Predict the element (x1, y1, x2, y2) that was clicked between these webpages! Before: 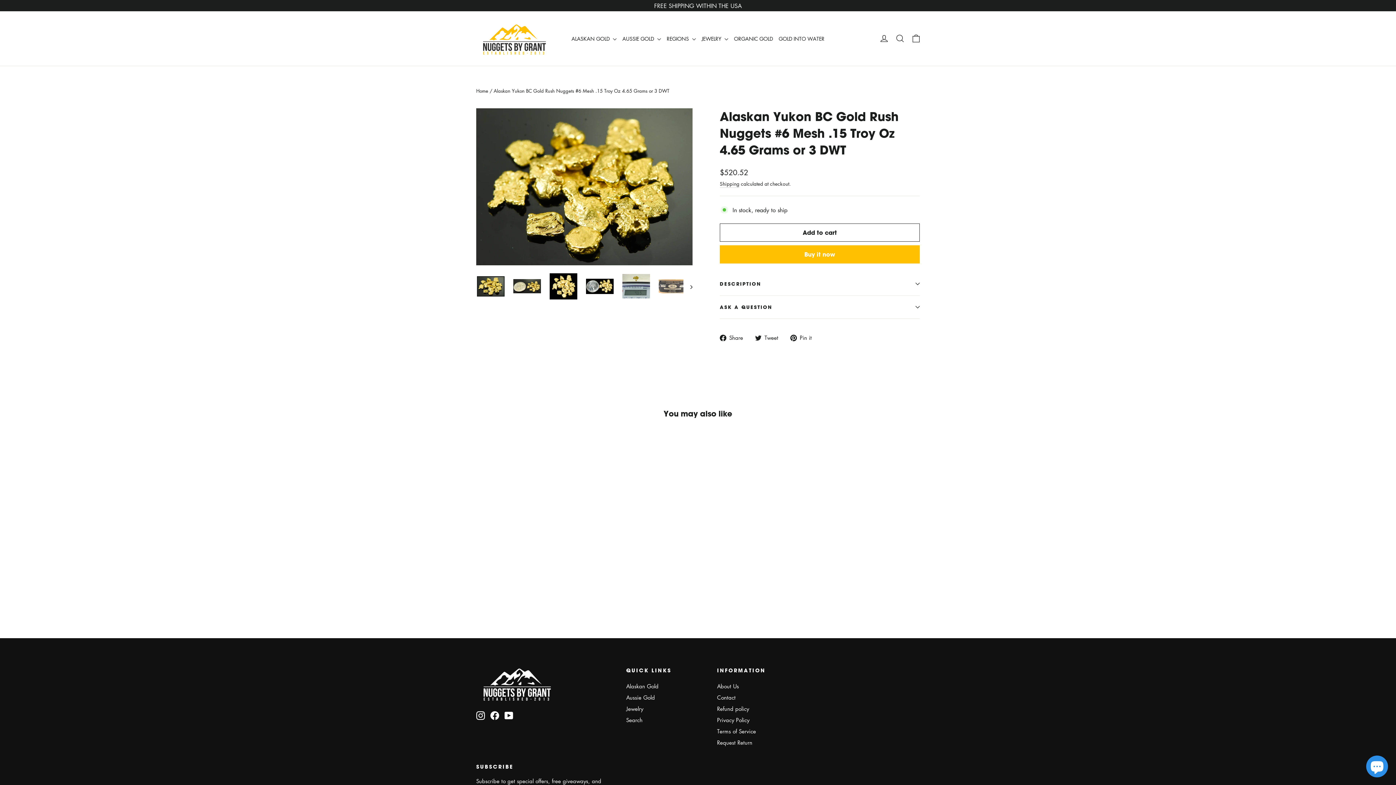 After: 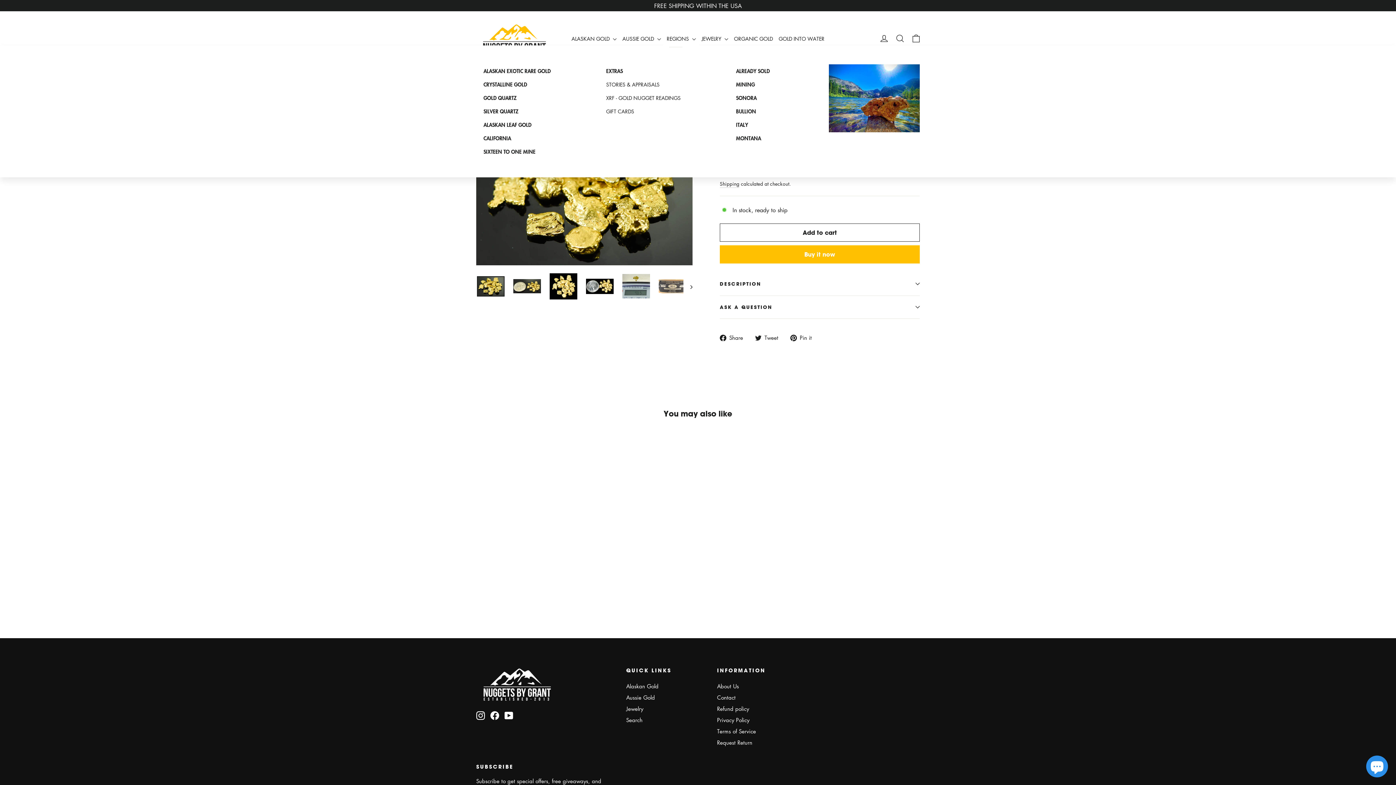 Action: label: REGIONS  bbox: (664, 31, 698, 45)